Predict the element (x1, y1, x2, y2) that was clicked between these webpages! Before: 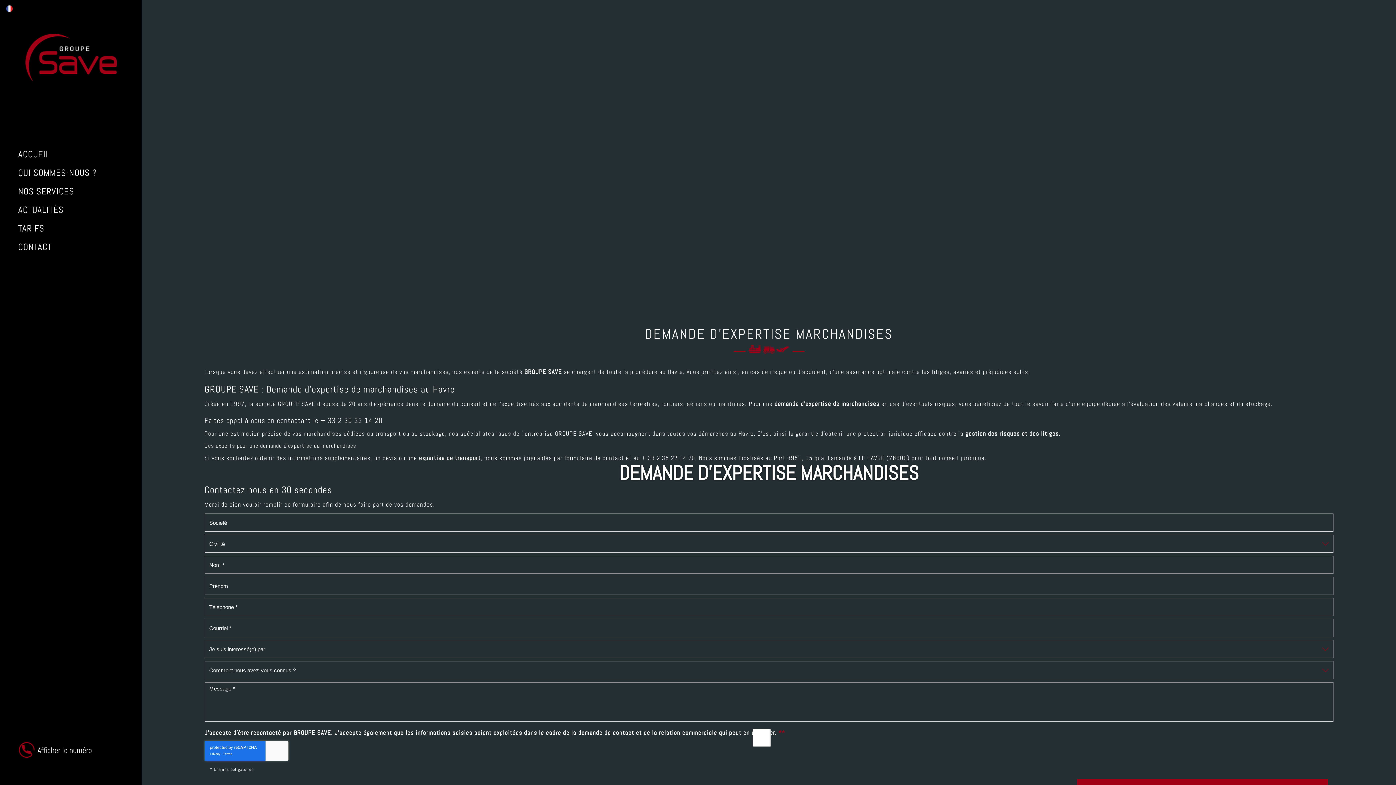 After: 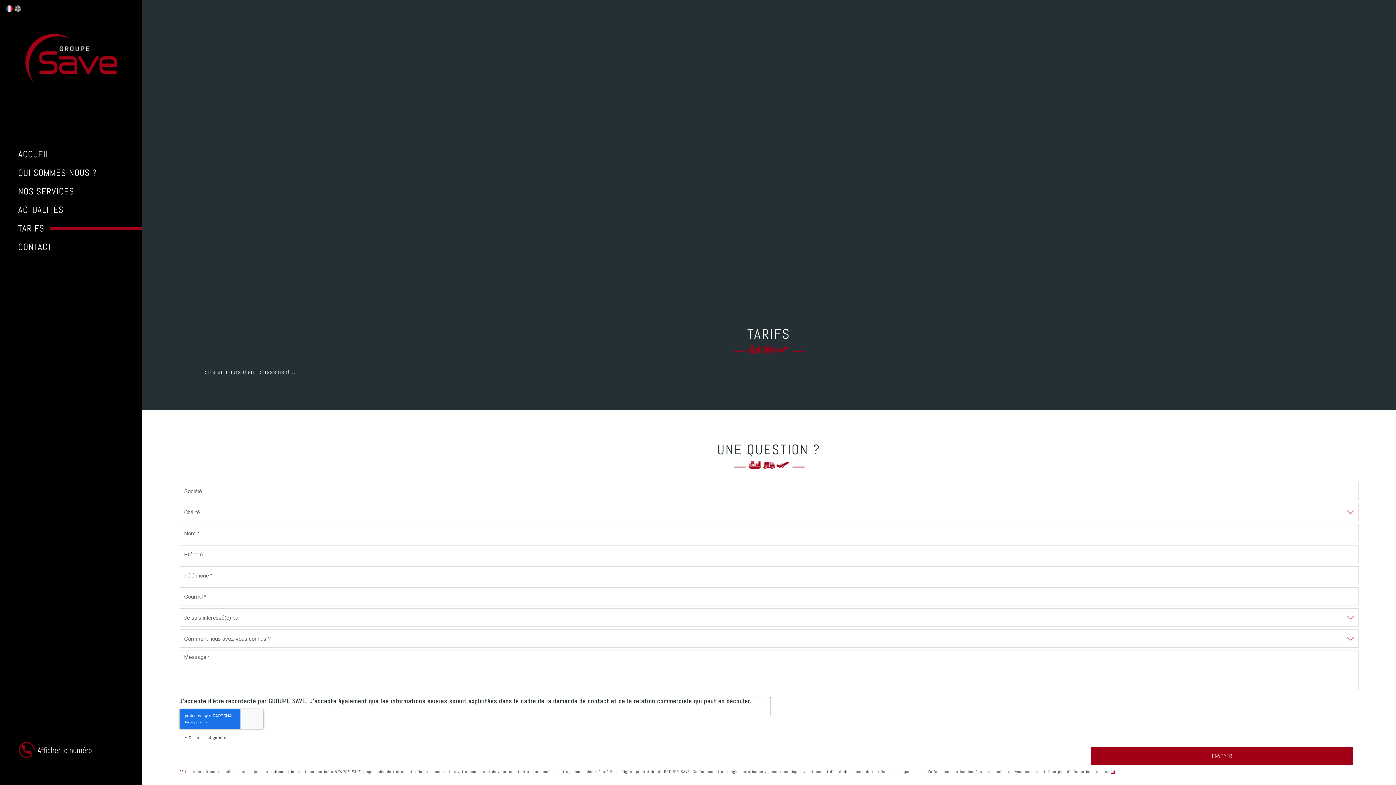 Action: label: TARIFS bbox: (18, 220, 49, 237)